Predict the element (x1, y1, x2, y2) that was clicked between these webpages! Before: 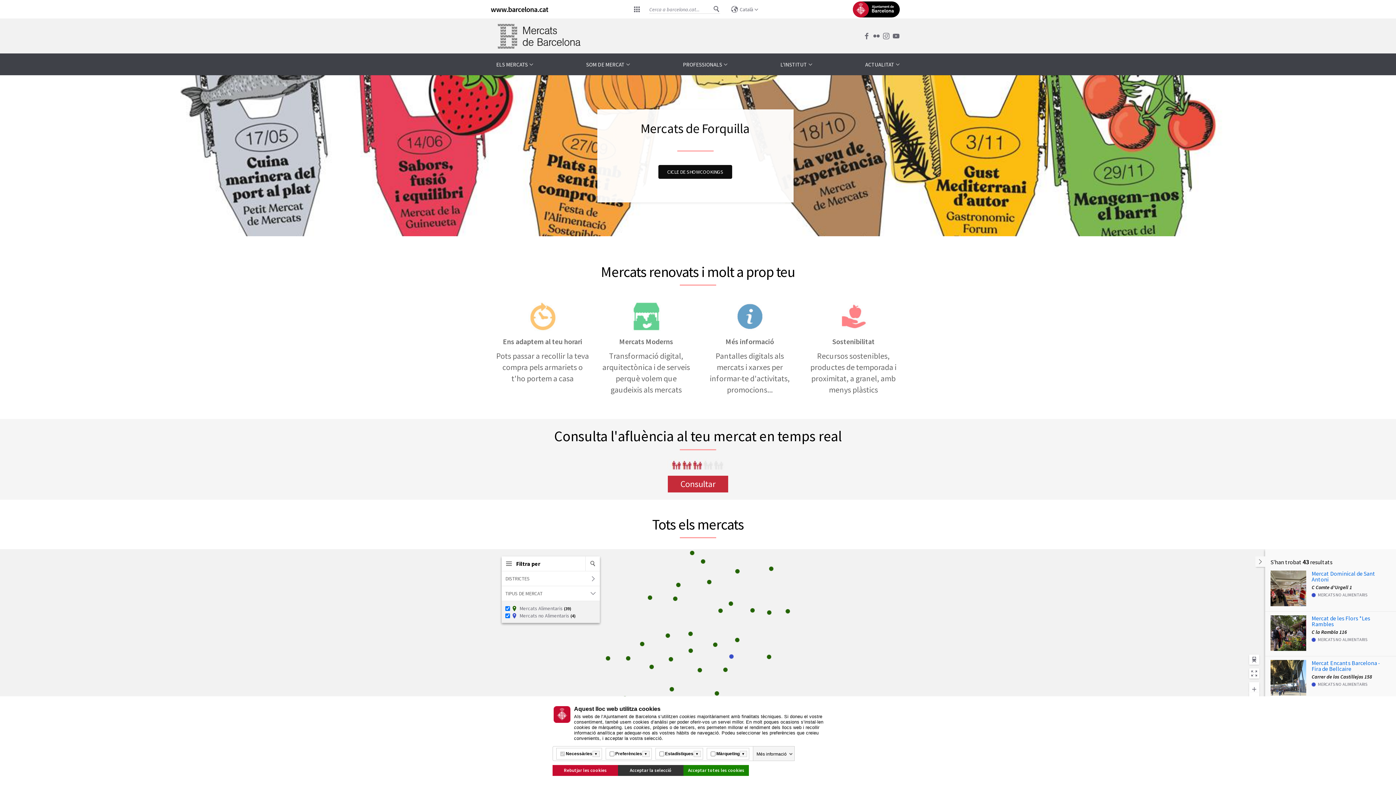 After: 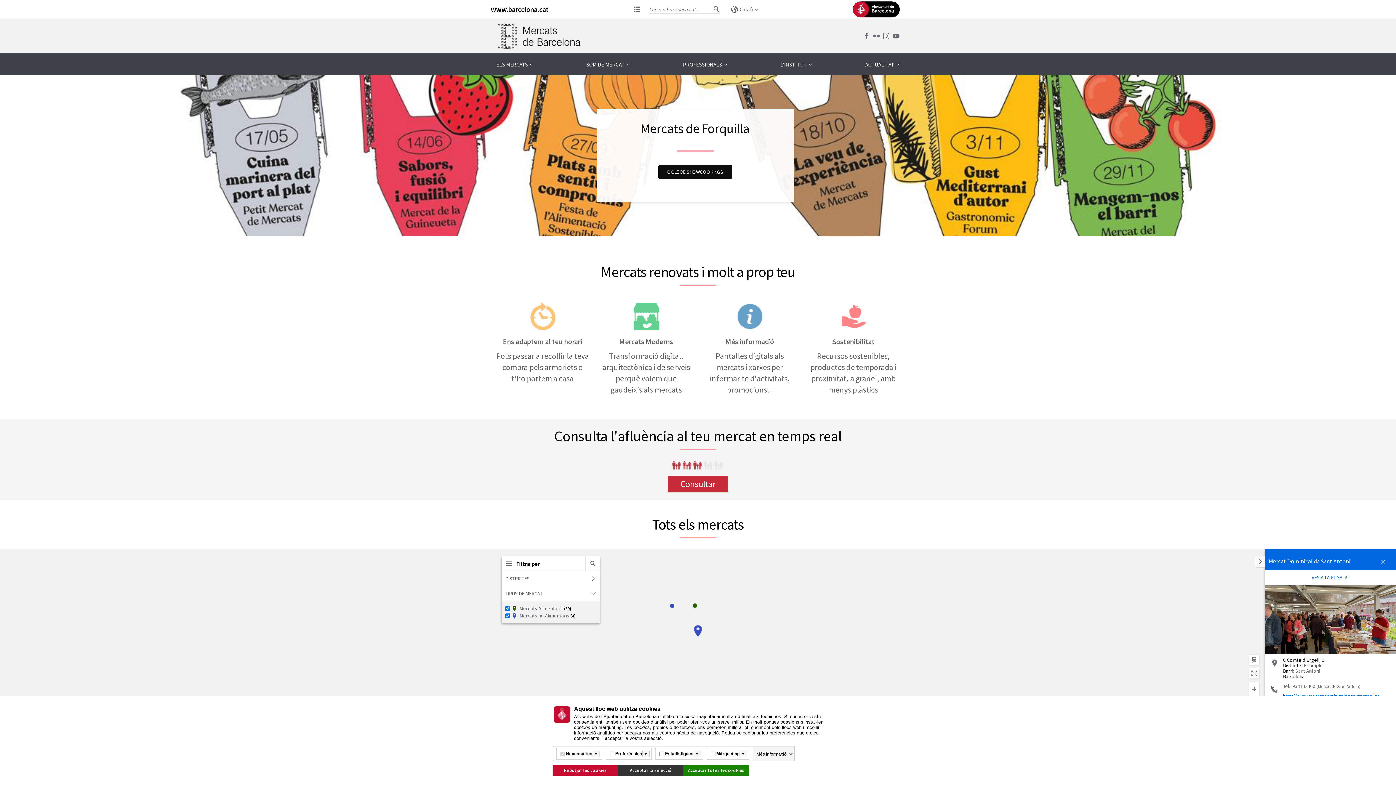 Action: label: Mercat Dominical de Sant Antoni

C Comte d'Urgell 1

 MERCATS NO ALIMENTARIS bbox: (1270, 570, 1390, 598)